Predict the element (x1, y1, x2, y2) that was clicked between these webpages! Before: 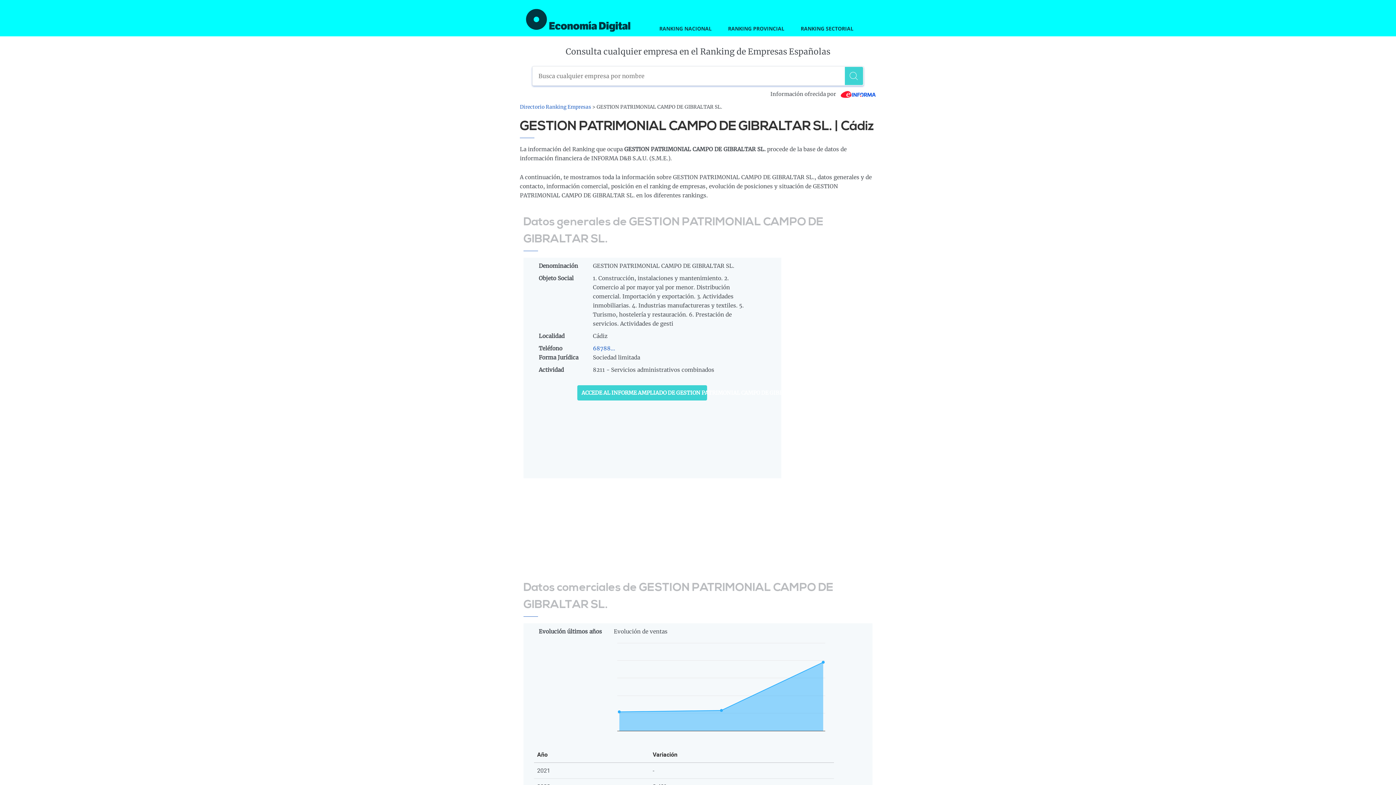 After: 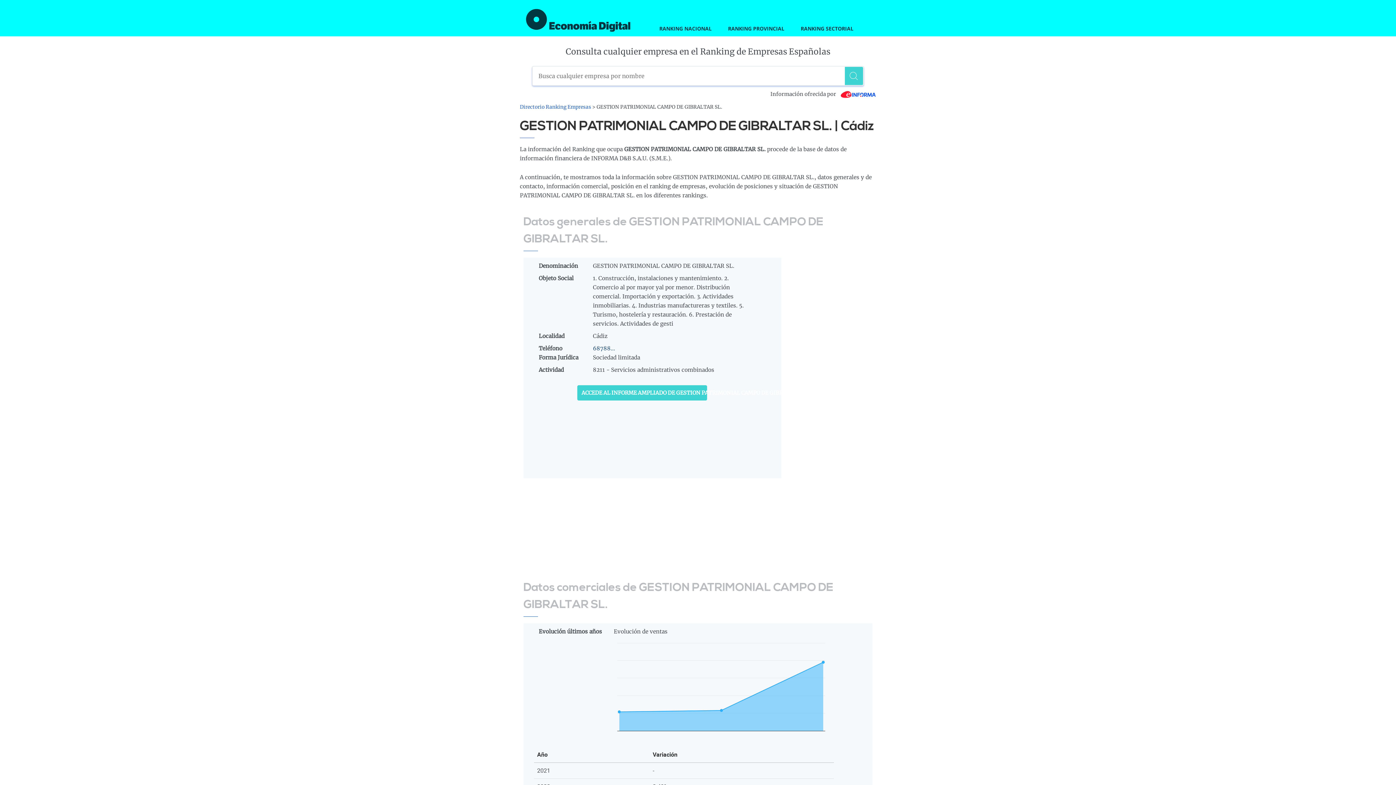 Action: bbox: (593, 345, 615, 352) label: 68788...